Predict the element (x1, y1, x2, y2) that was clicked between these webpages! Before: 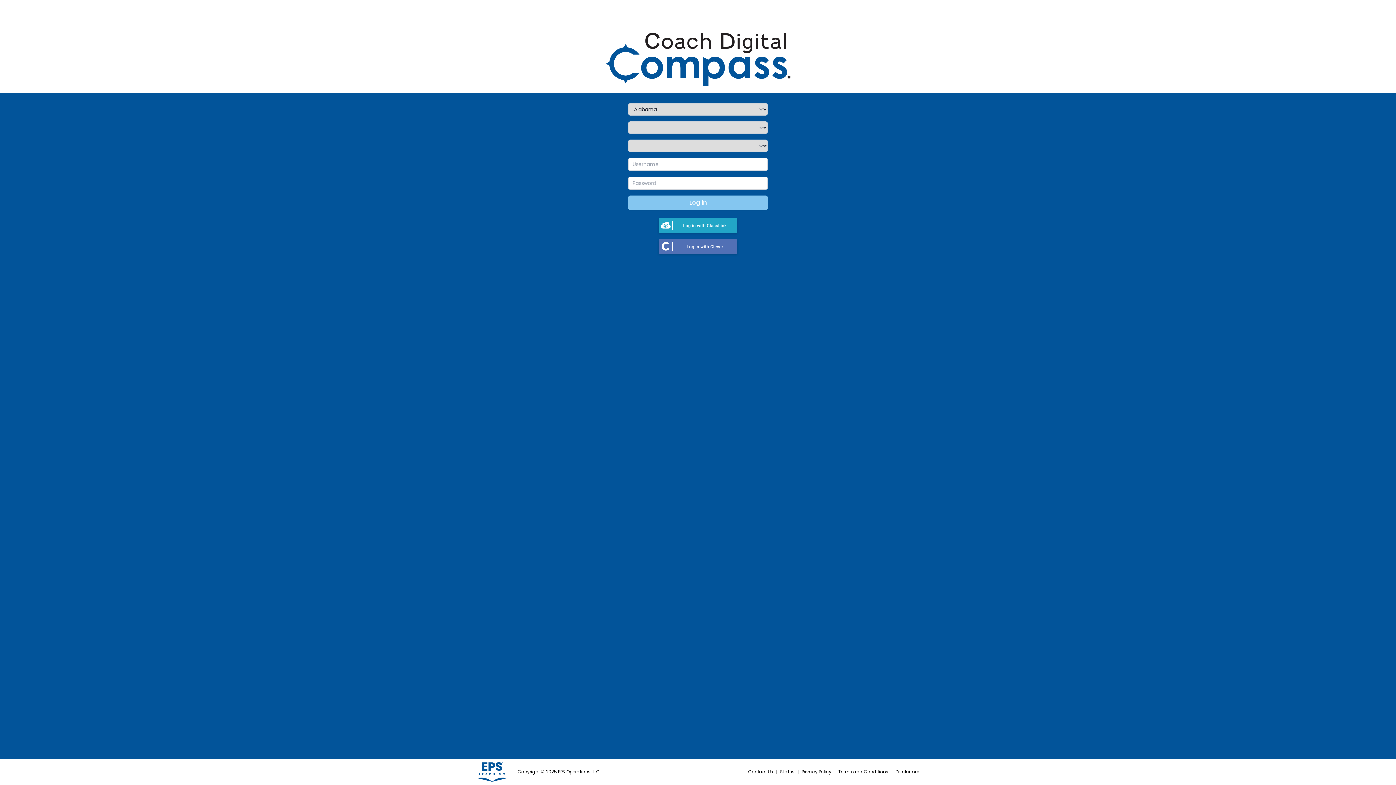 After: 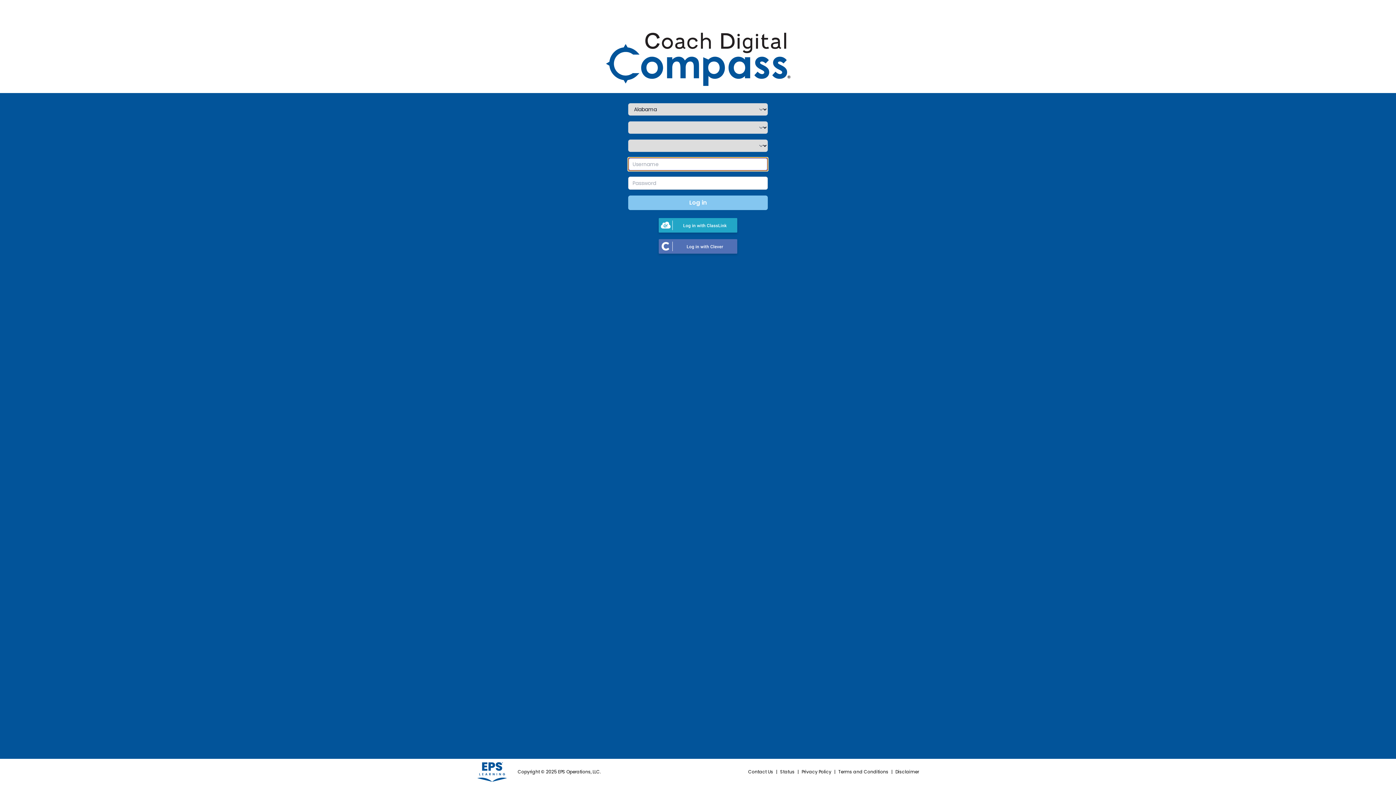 Action: label: Log in bbox: (628, 195, 768, 210)